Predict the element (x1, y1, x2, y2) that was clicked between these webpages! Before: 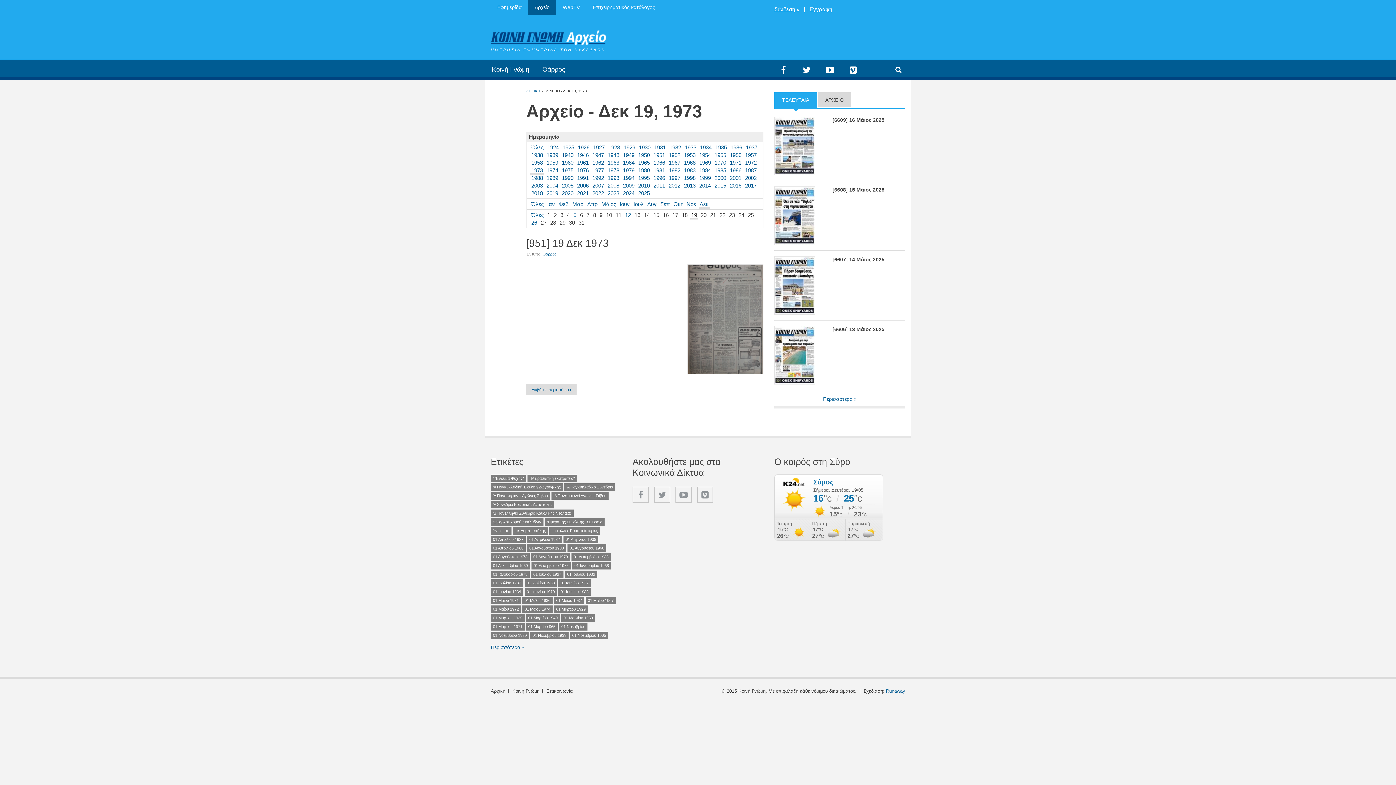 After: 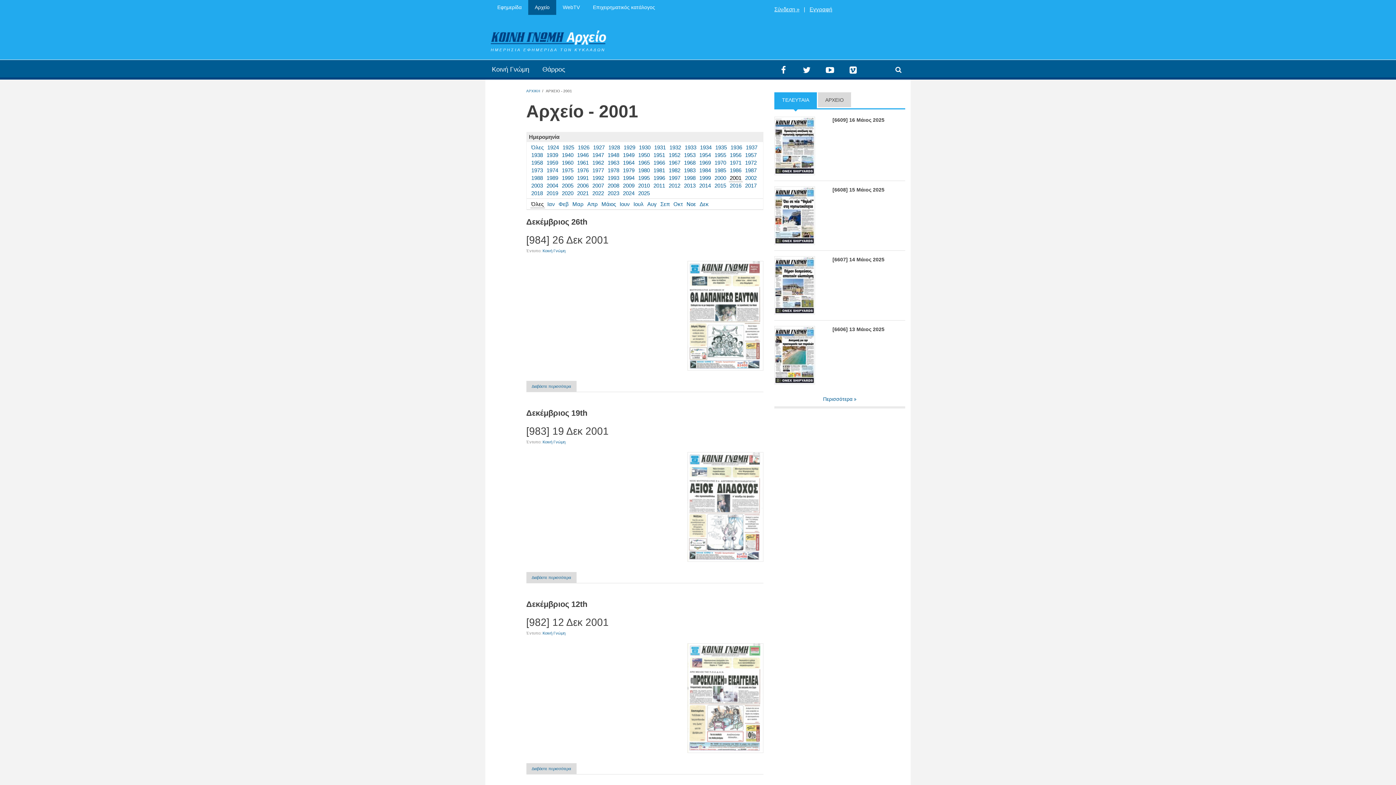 Action: label: 2001 bbox: (730, 174, 741, 180)